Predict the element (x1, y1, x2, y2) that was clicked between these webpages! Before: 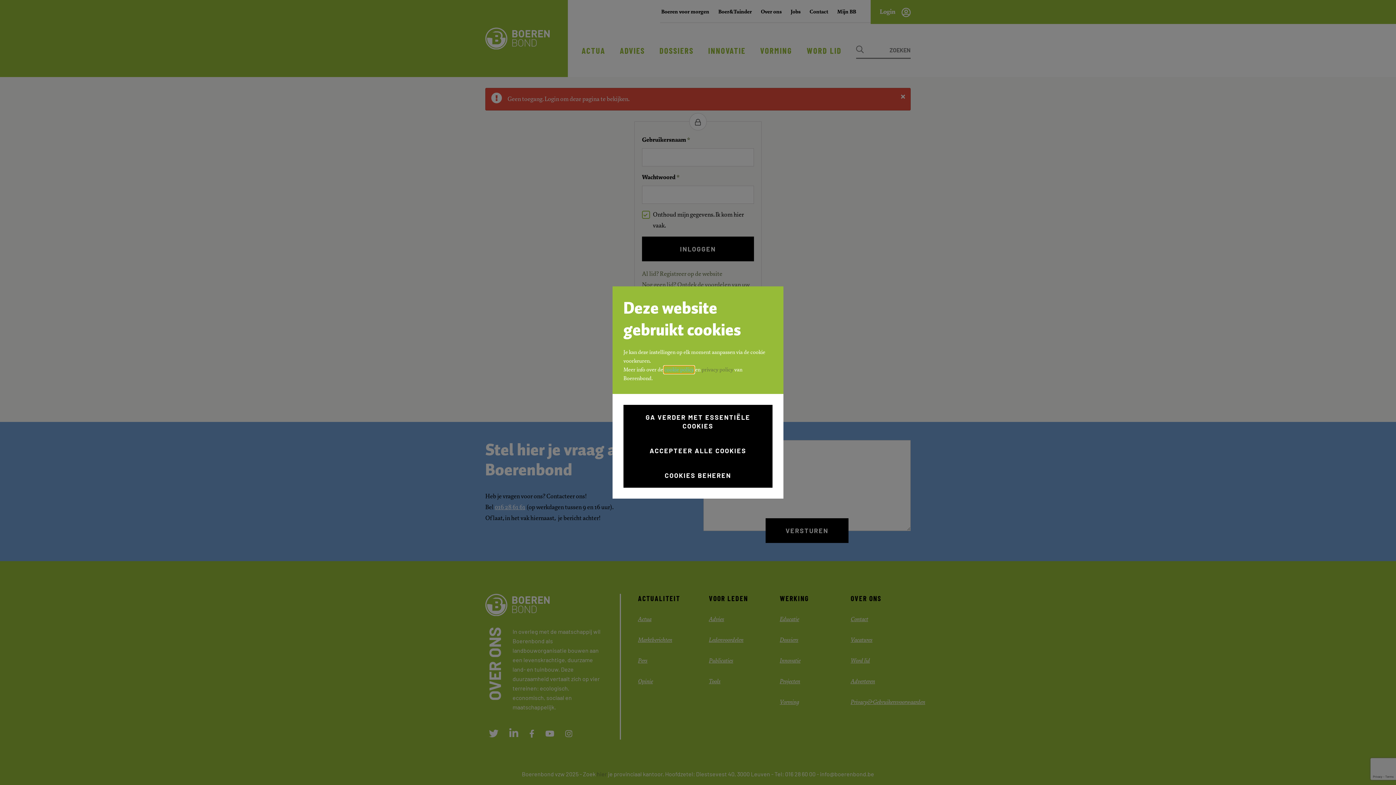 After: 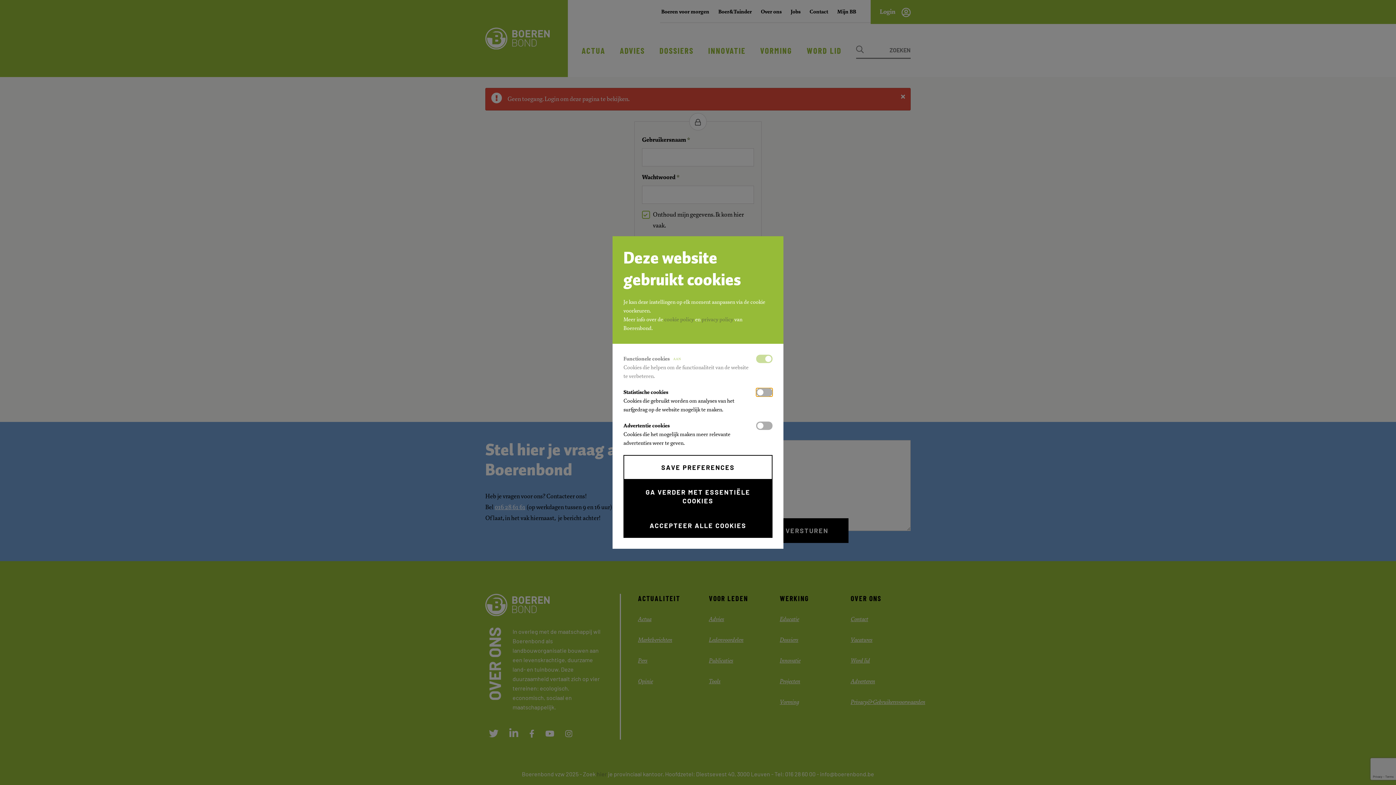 Action: bbox: (623, 463, 772, 488) label: COOKIES BEHEREN